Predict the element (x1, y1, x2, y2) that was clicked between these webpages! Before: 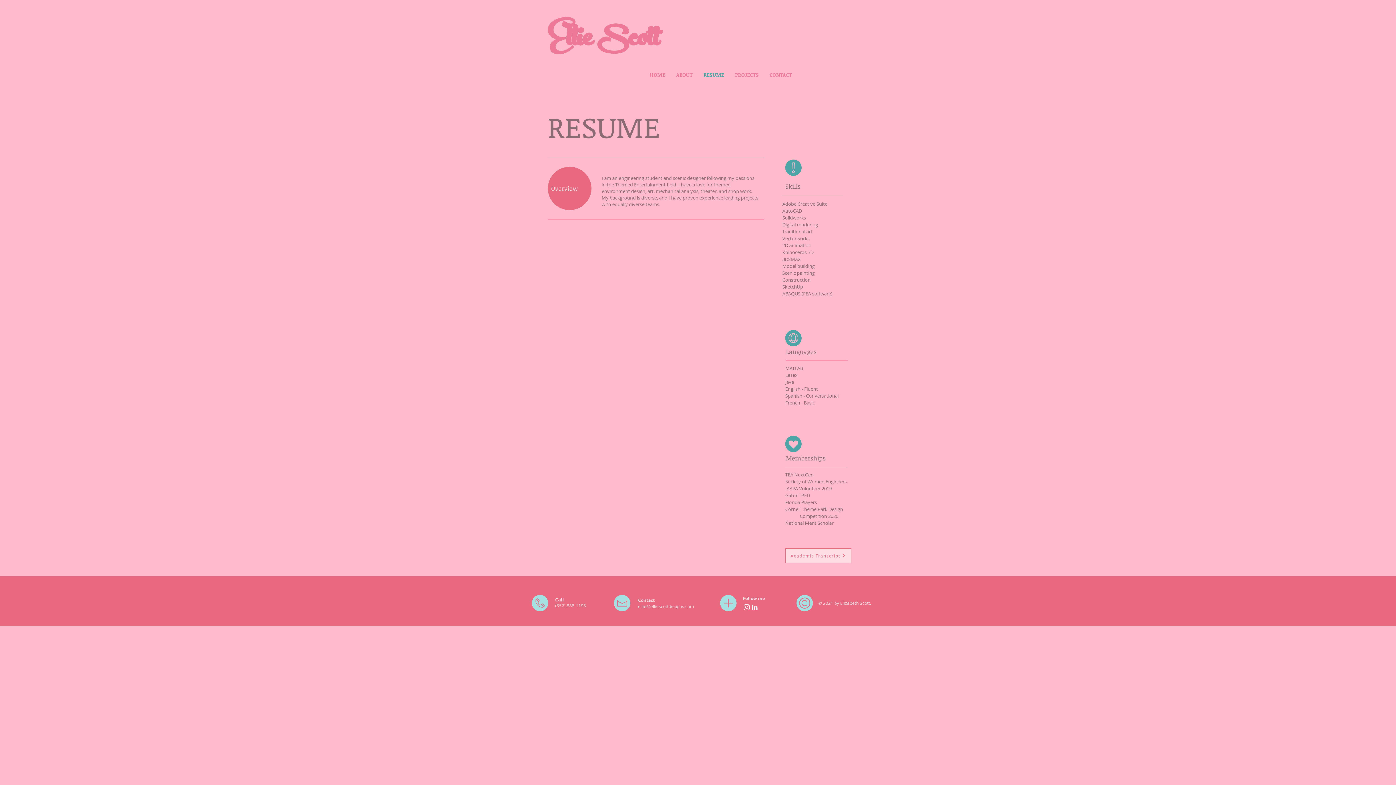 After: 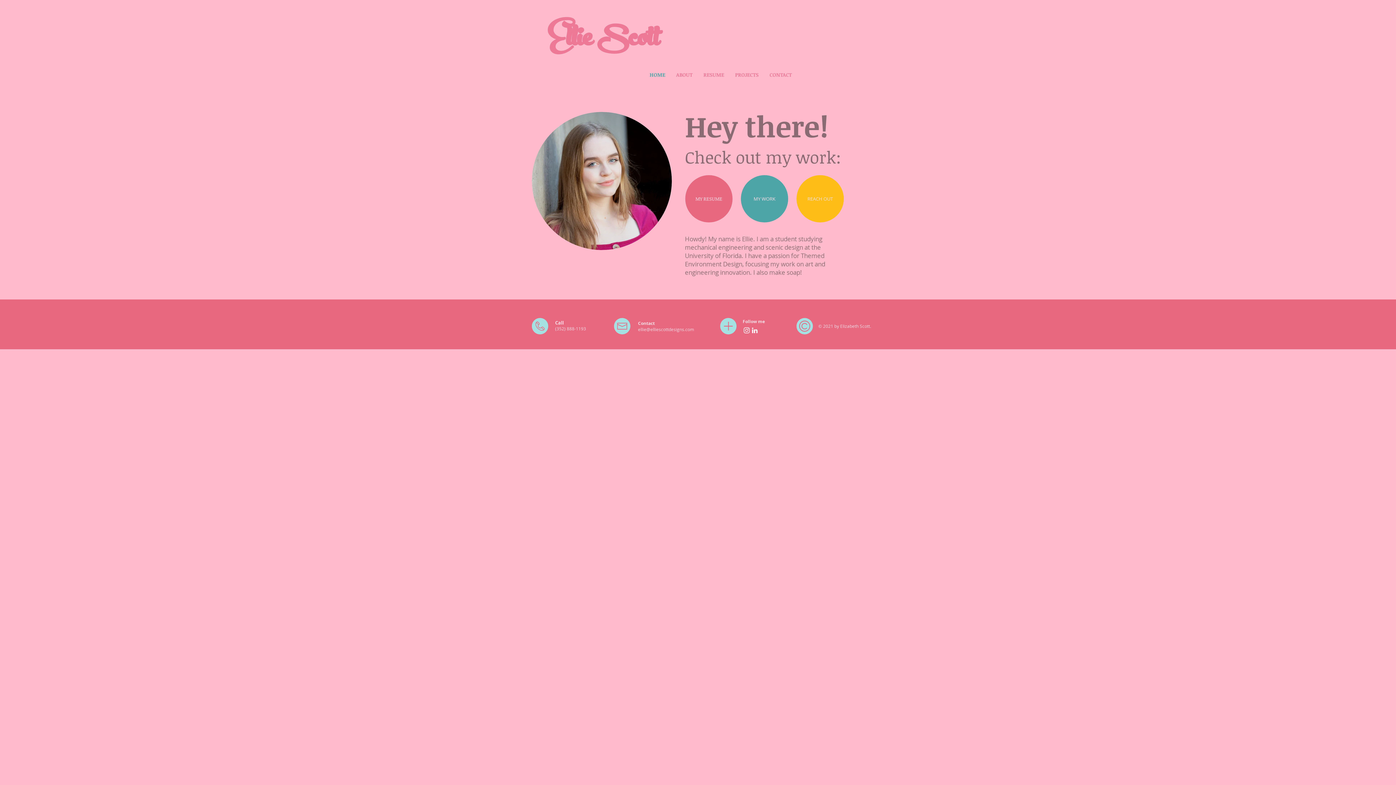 Action: bbox: (548, 12, 659, 69) label: Ellie Scott